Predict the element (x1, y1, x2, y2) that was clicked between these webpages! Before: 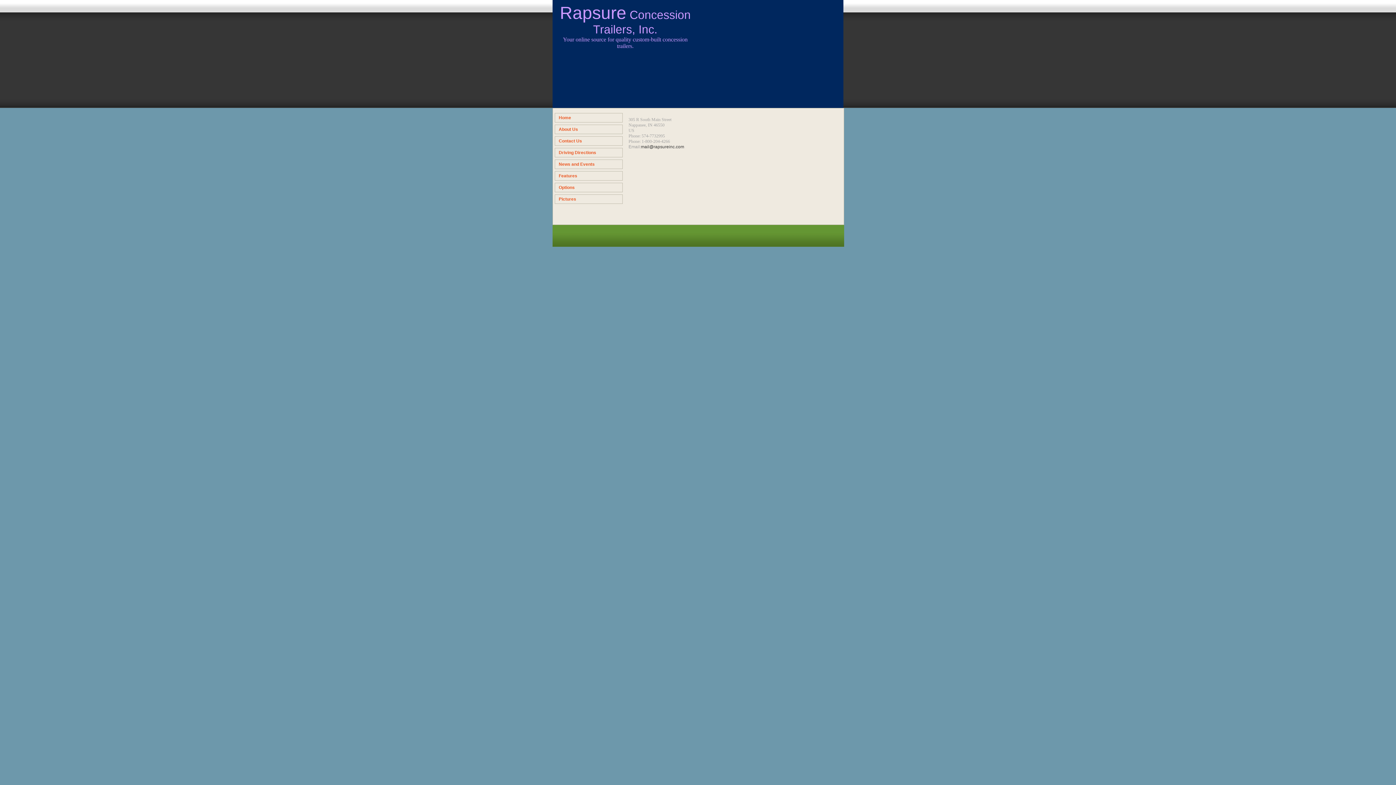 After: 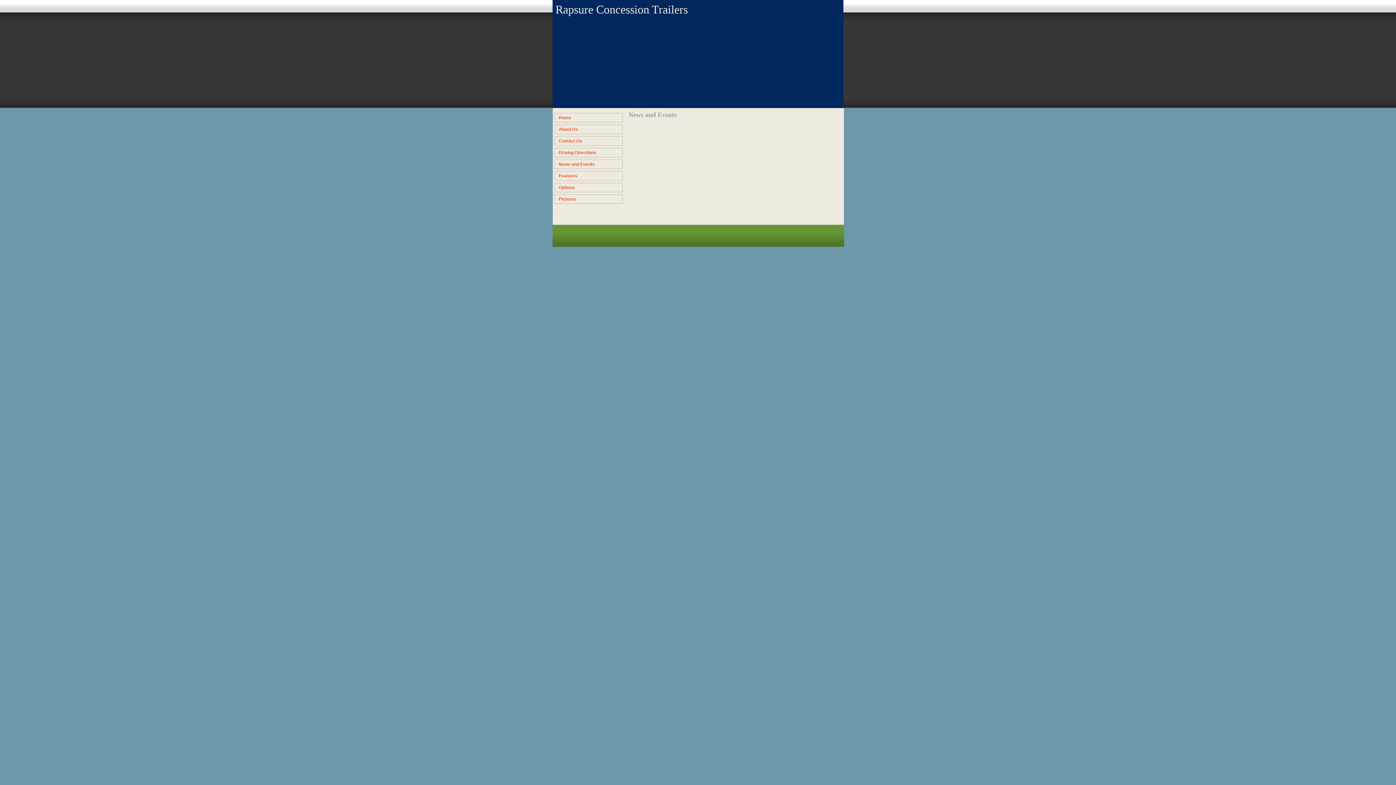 Action: label: News and Events bbox: (554, 159, 625, 169)